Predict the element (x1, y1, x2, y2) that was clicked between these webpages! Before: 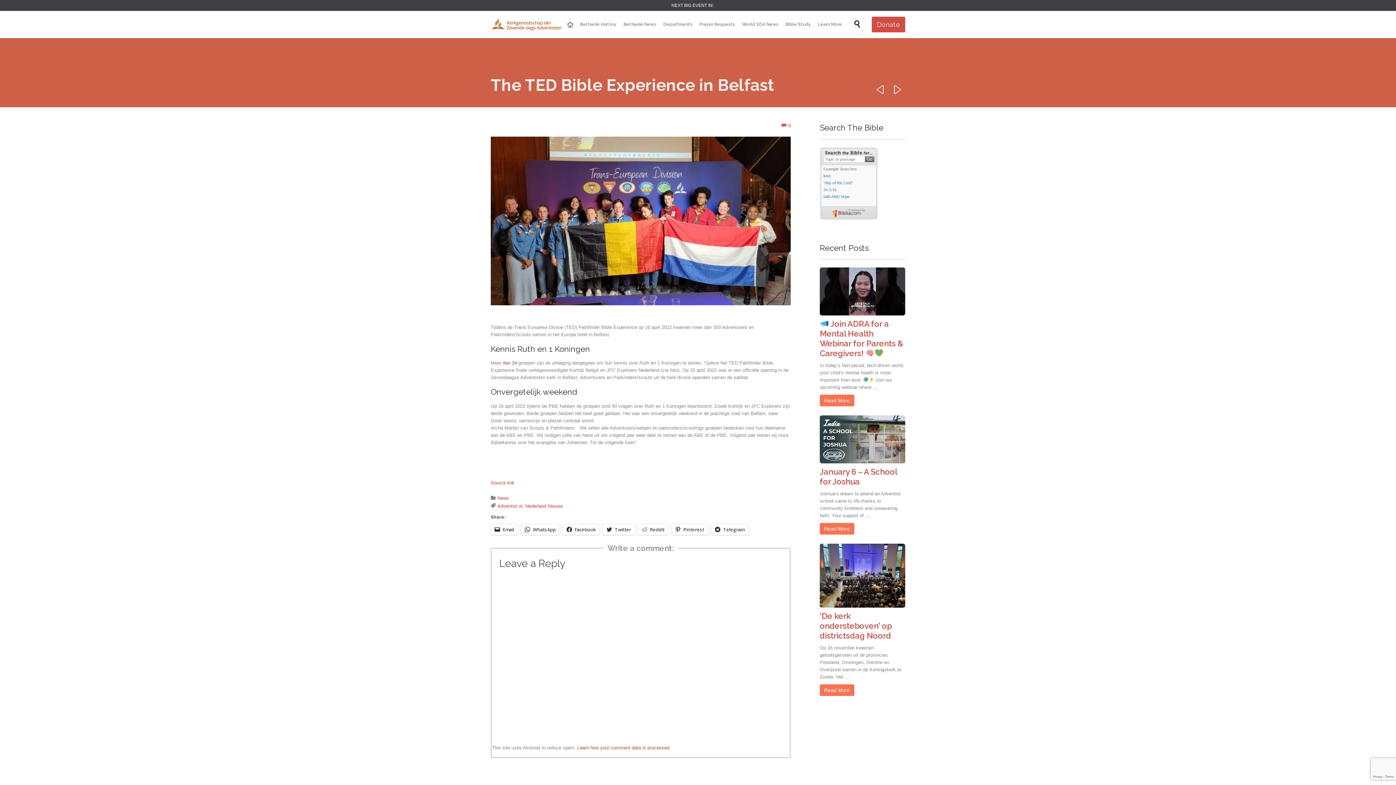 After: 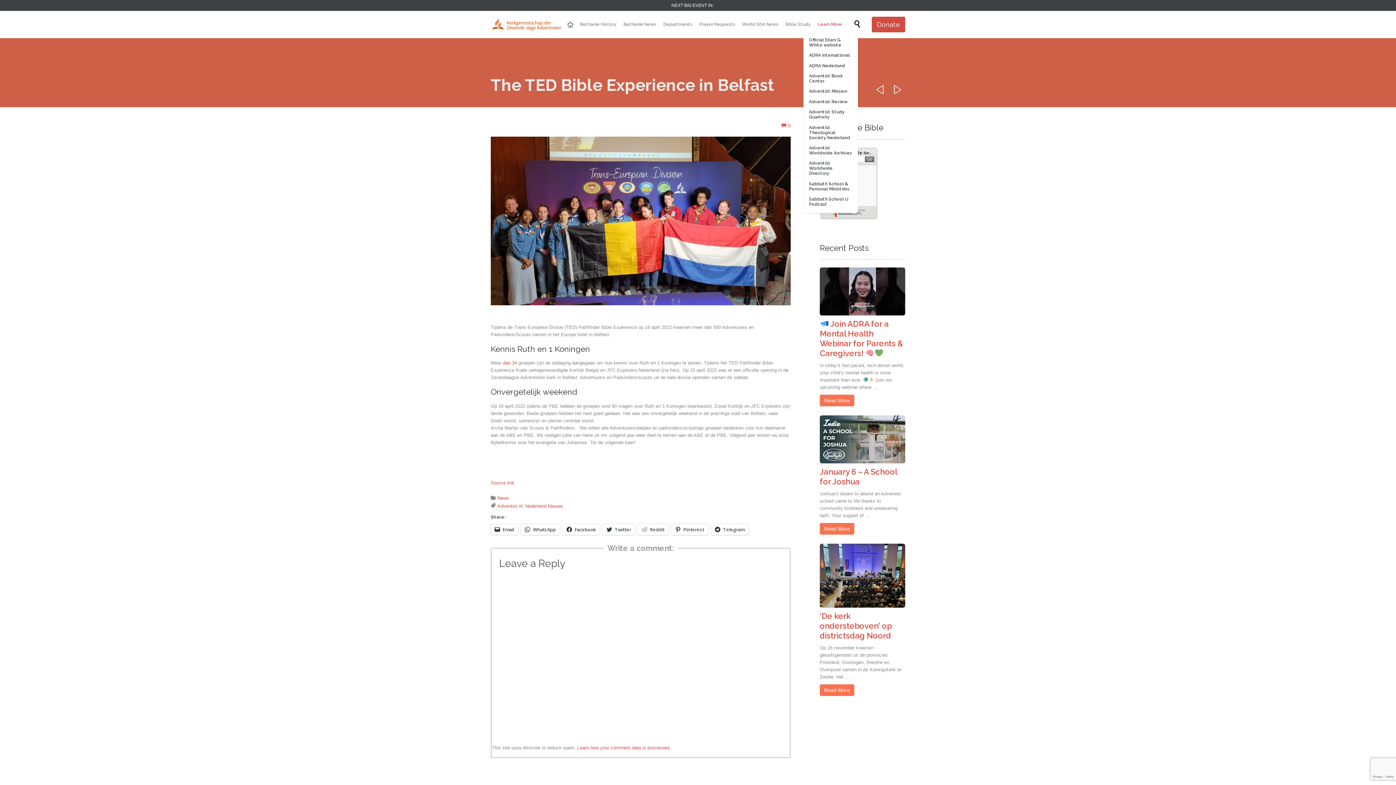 Action: bbox: (815, 20, 844, 29) label: Learn More